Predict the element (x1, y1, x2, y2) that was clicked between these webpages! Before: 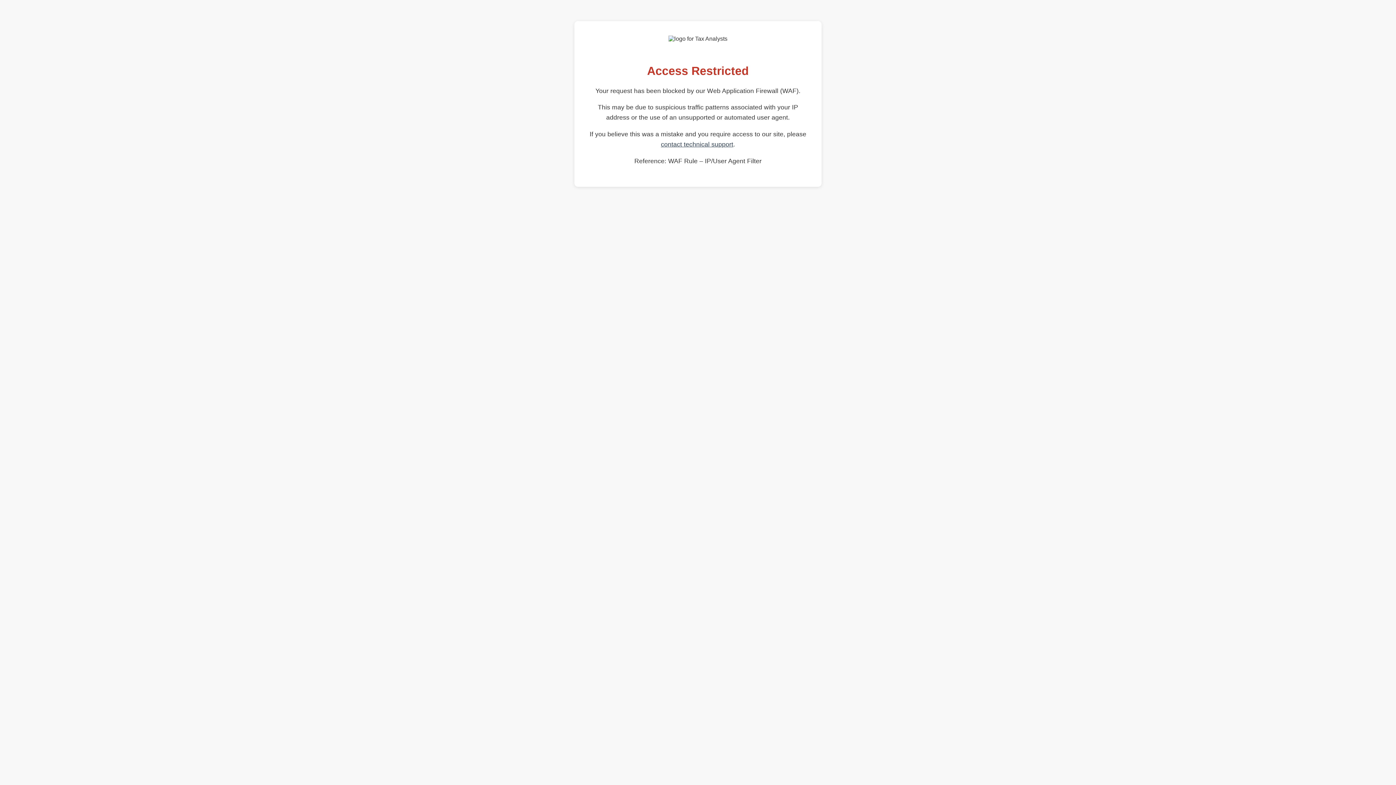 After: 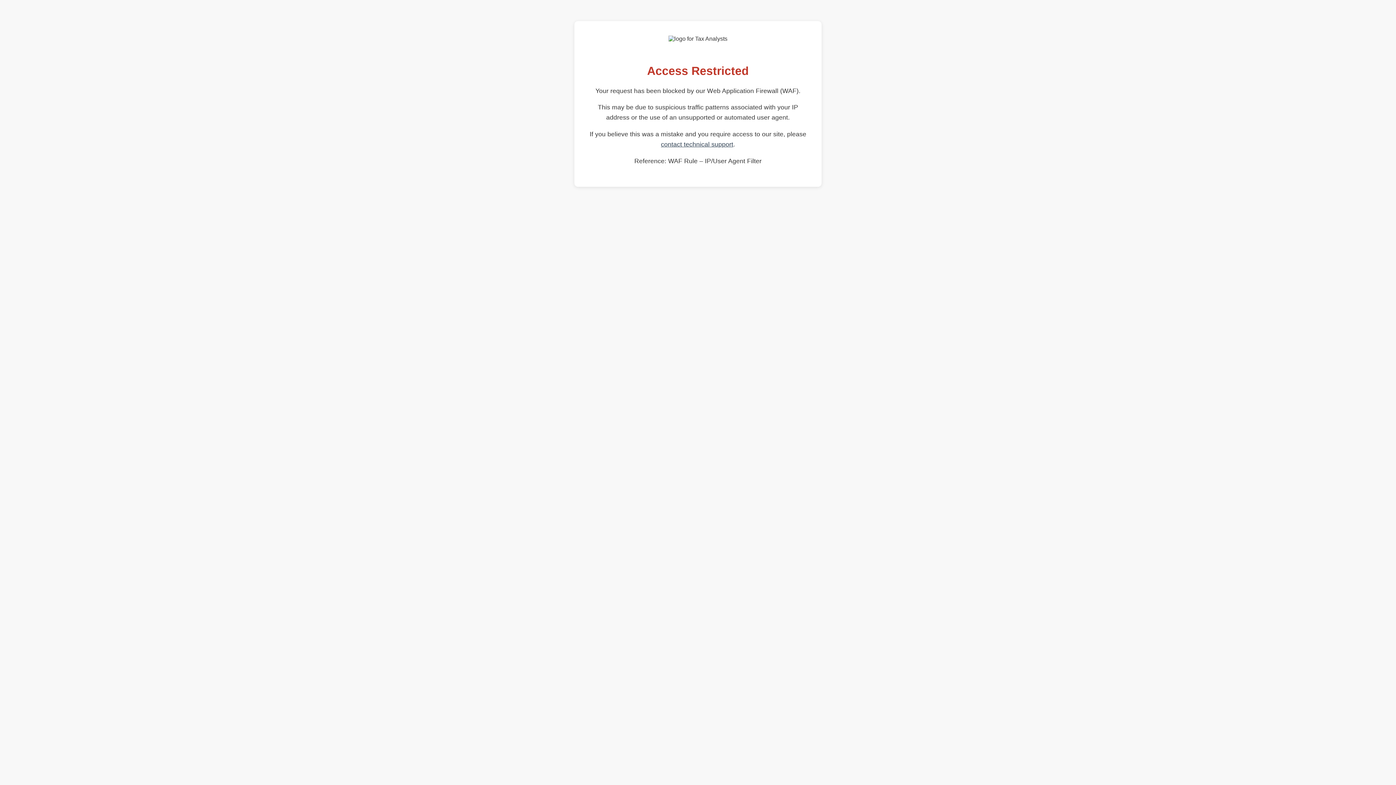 Action: bbox: (661, 140, 733, 148) label: contact technical support